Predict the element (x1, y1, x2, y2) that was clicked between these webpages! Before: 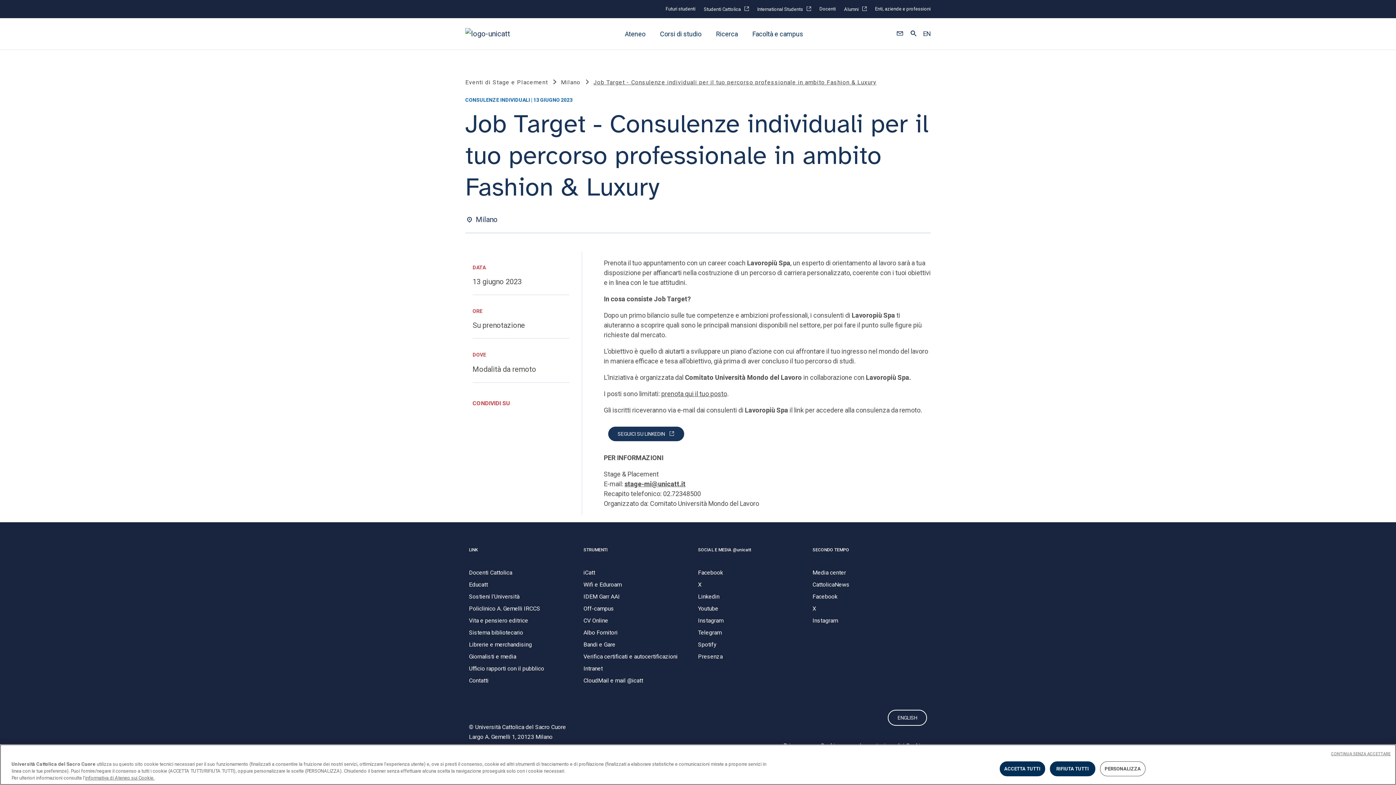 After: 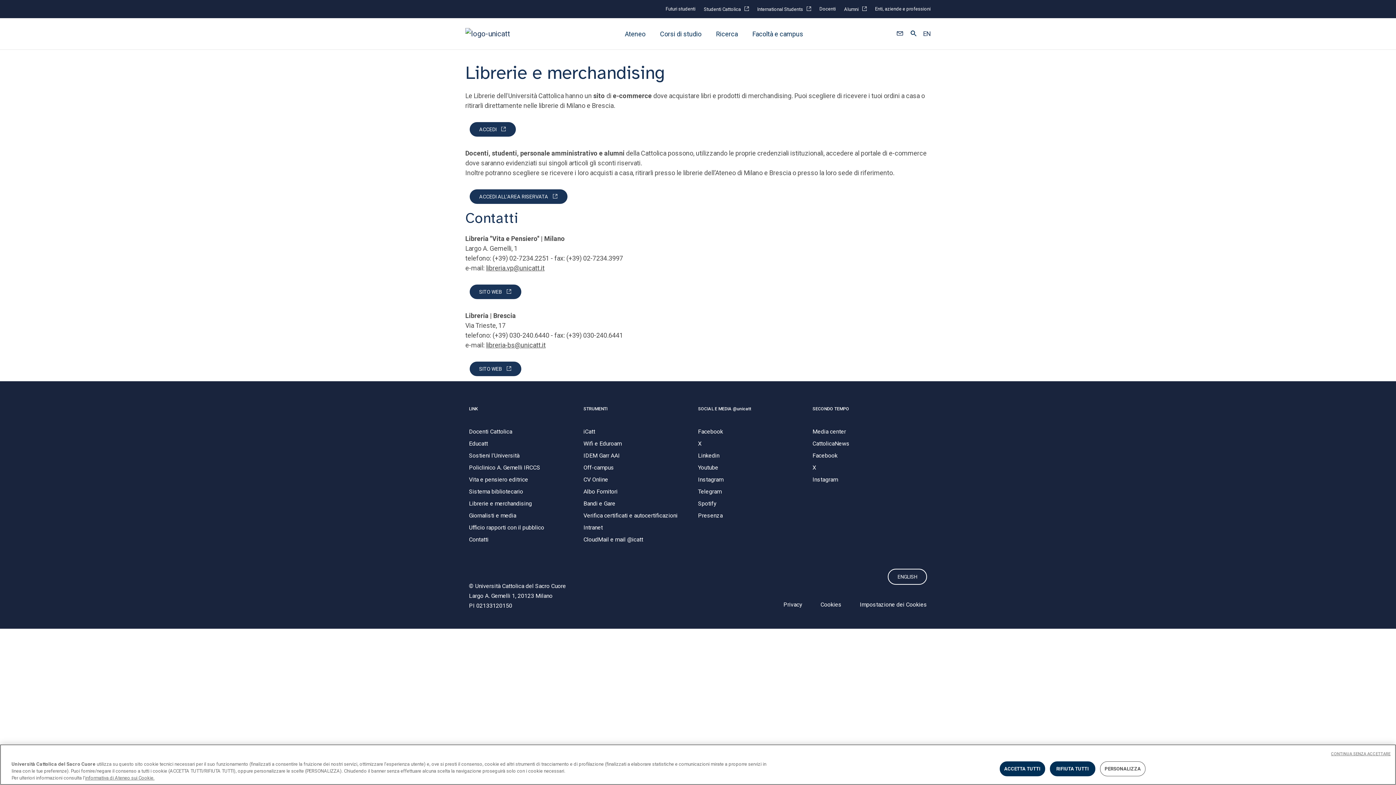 Action: bbox: (469, 641, 532, 648) label: Librerie e merchandising